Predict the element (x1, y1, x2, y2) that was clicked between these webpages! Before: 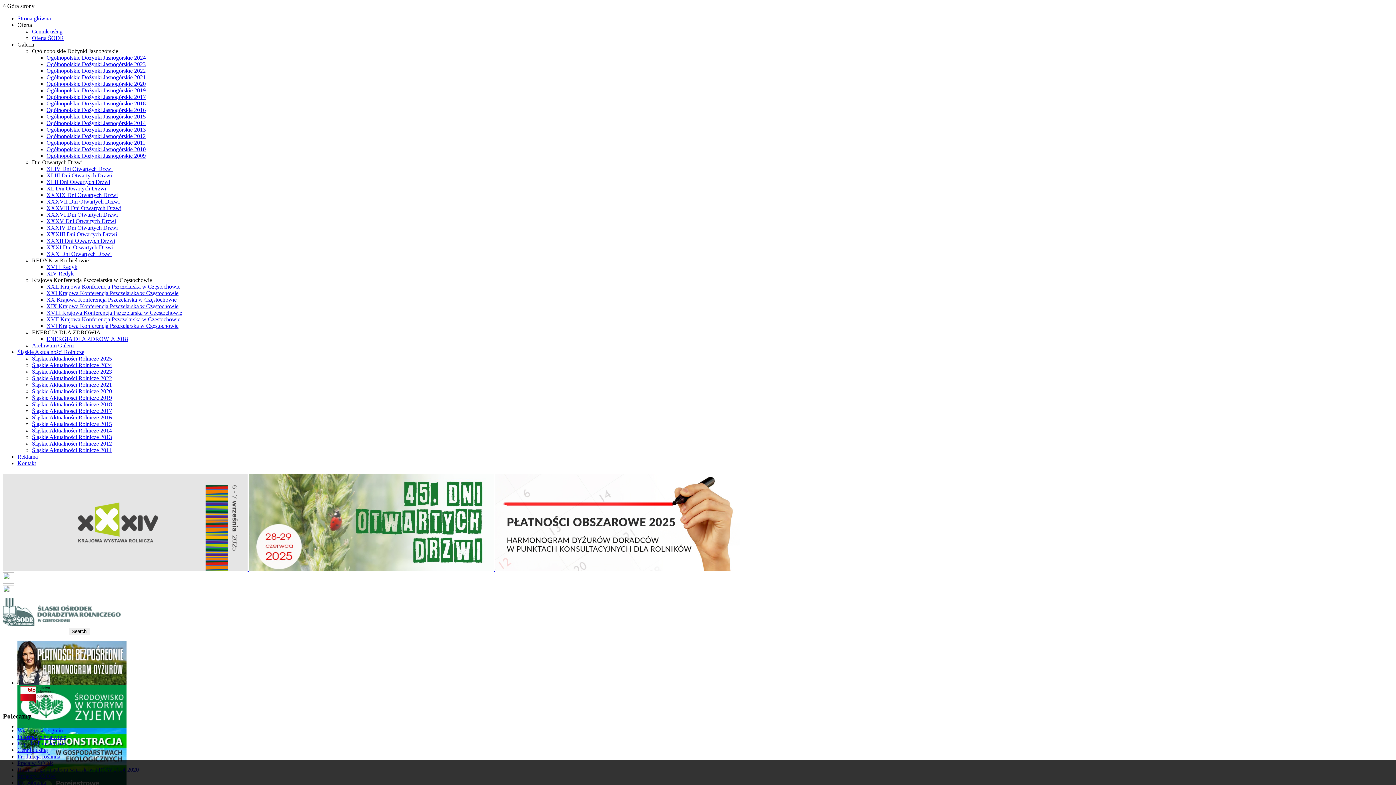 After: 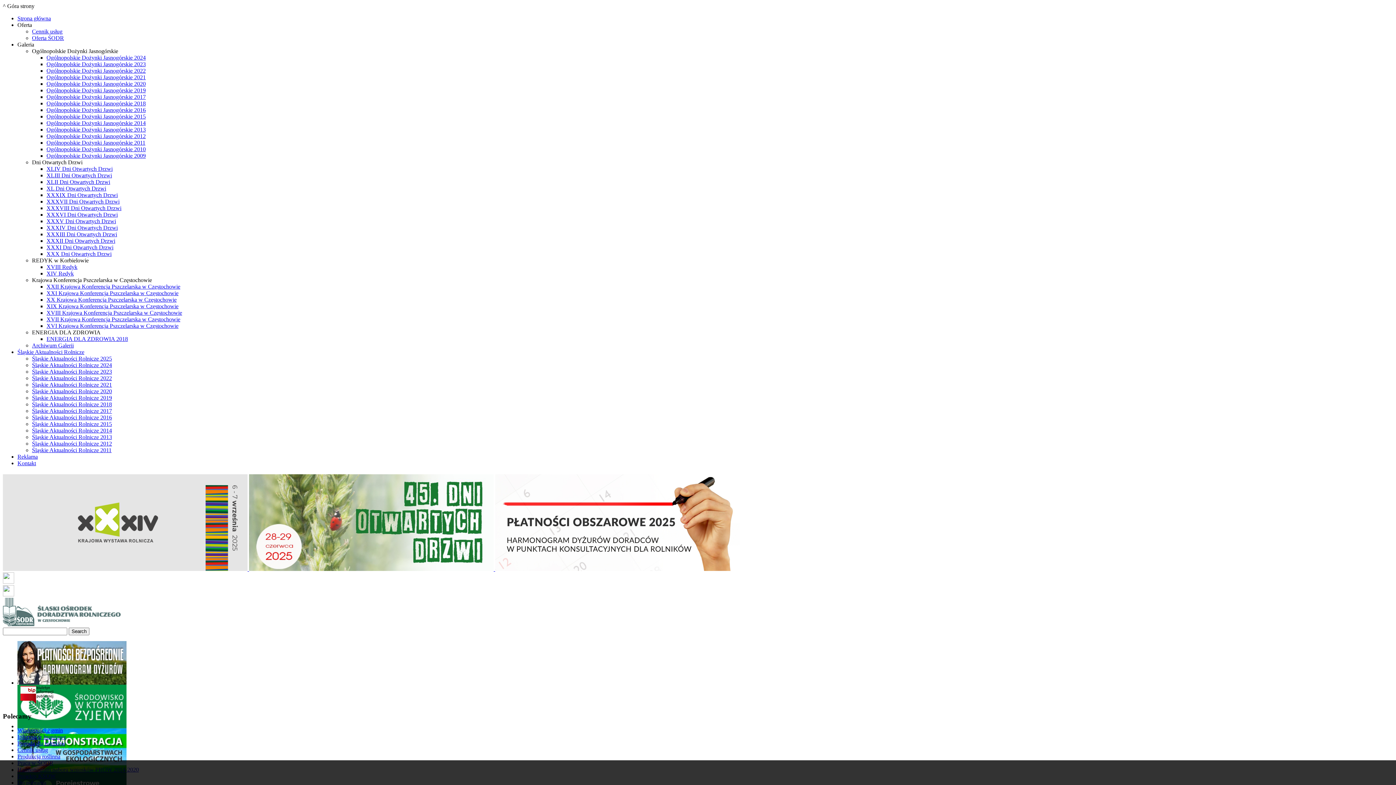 Action: label: ENERGIA DLA ZDROWIA 2018 bbox: (46, 336, 128, 342)